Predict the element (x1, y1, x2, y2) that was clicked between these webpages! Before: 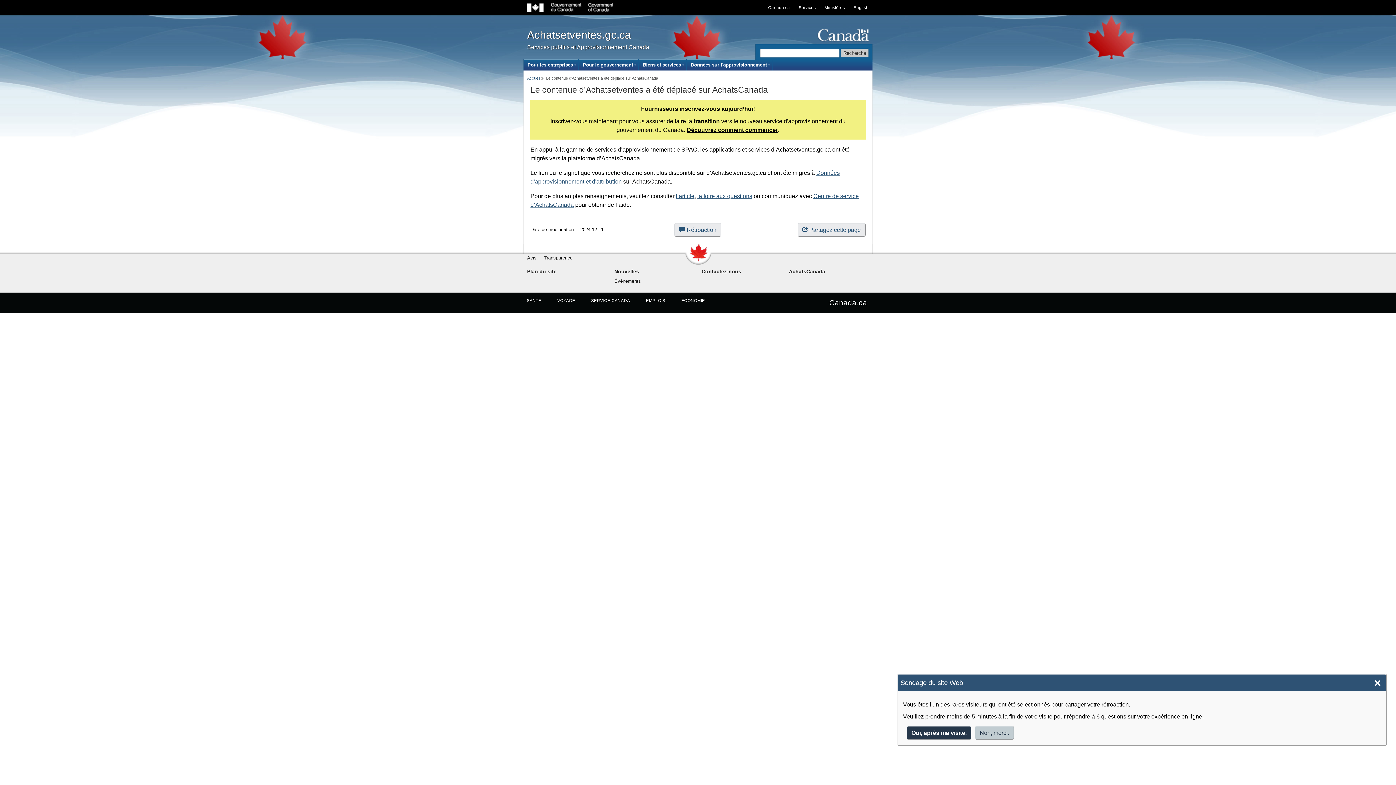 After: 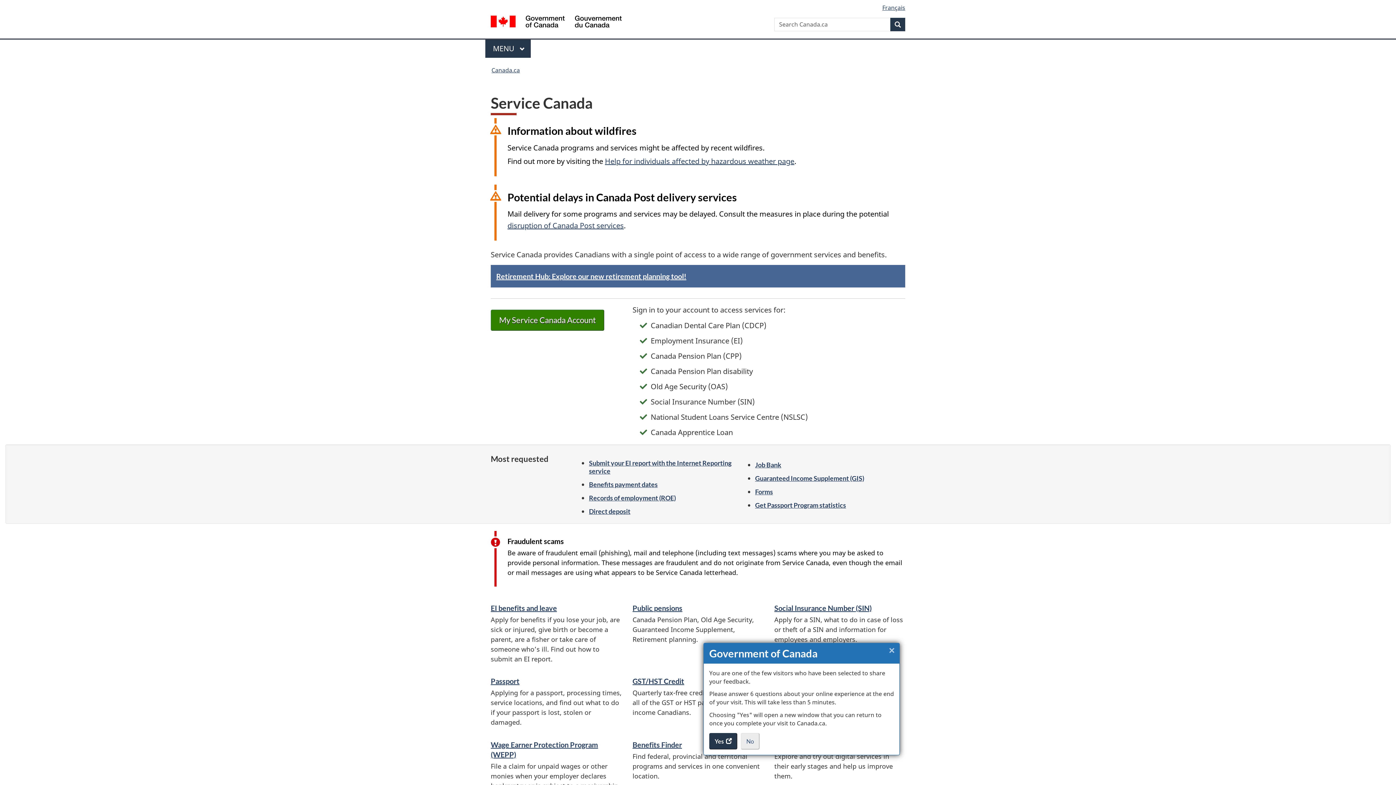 Action: bbox: (591, 298, 630, 302) label: SERVICE CANADA